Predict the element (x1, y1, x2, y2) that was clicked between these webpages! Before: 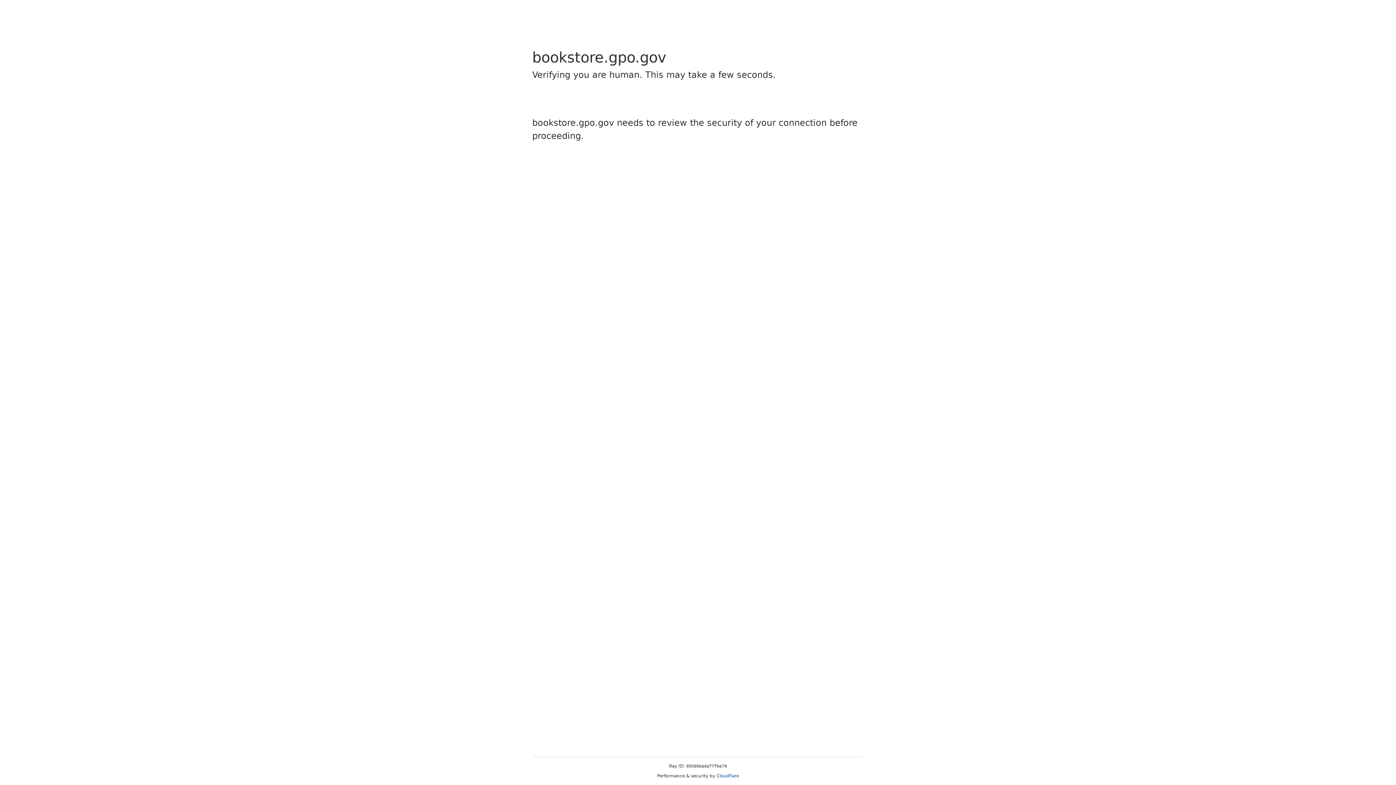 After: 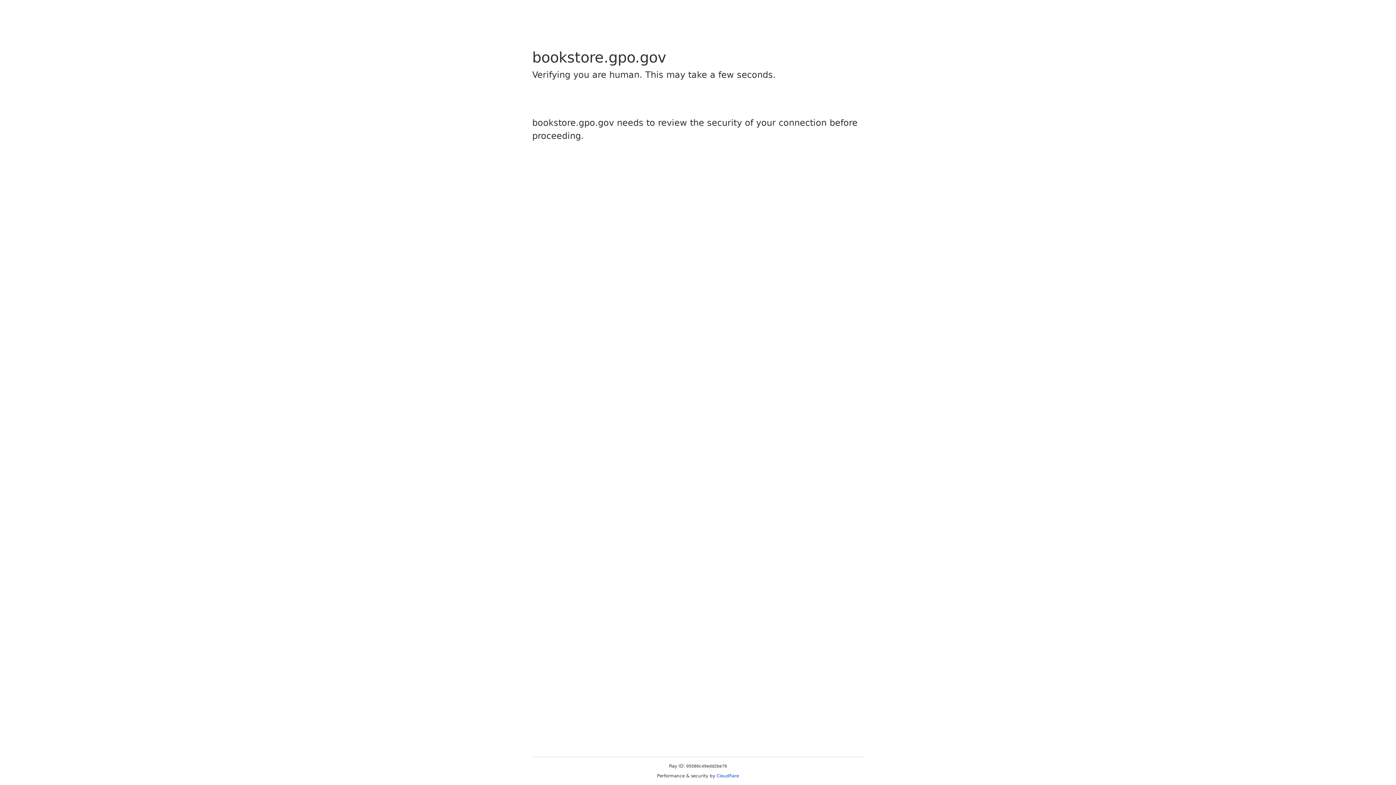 Action: label: Cloudflare bbox: (716, 773, 739, 778)